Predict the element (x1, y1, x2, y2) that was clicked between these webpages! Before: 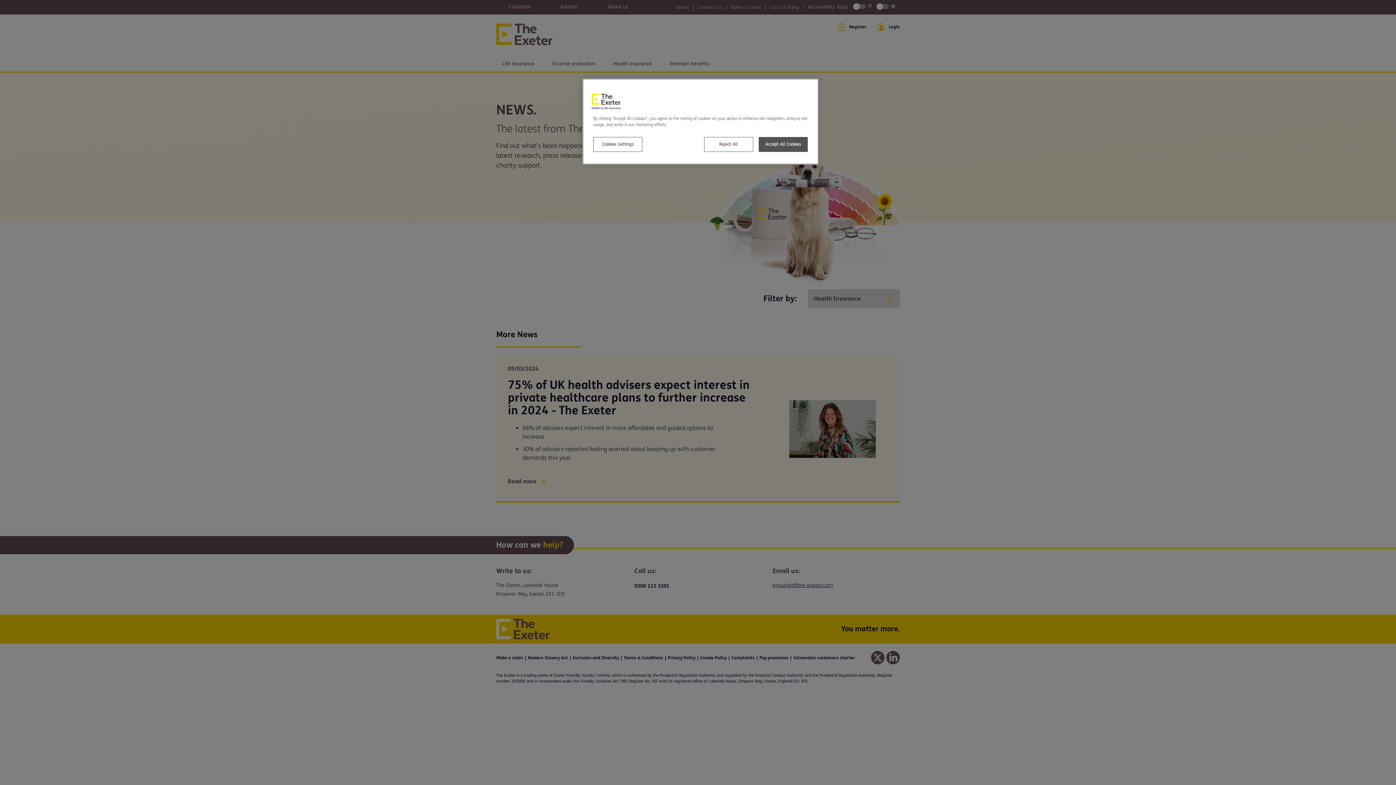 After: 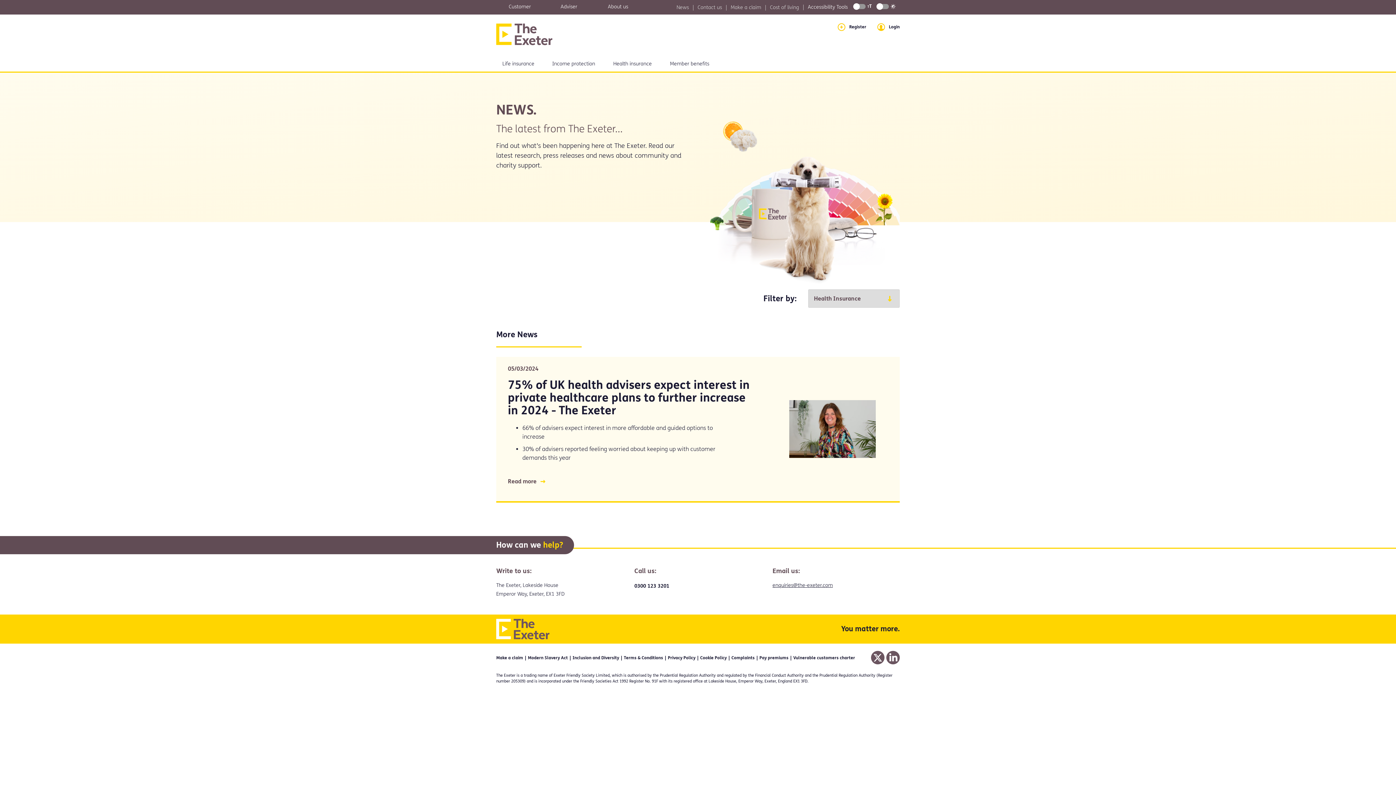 Action: label: Reject All bbox: (704, 137, 753, 152)